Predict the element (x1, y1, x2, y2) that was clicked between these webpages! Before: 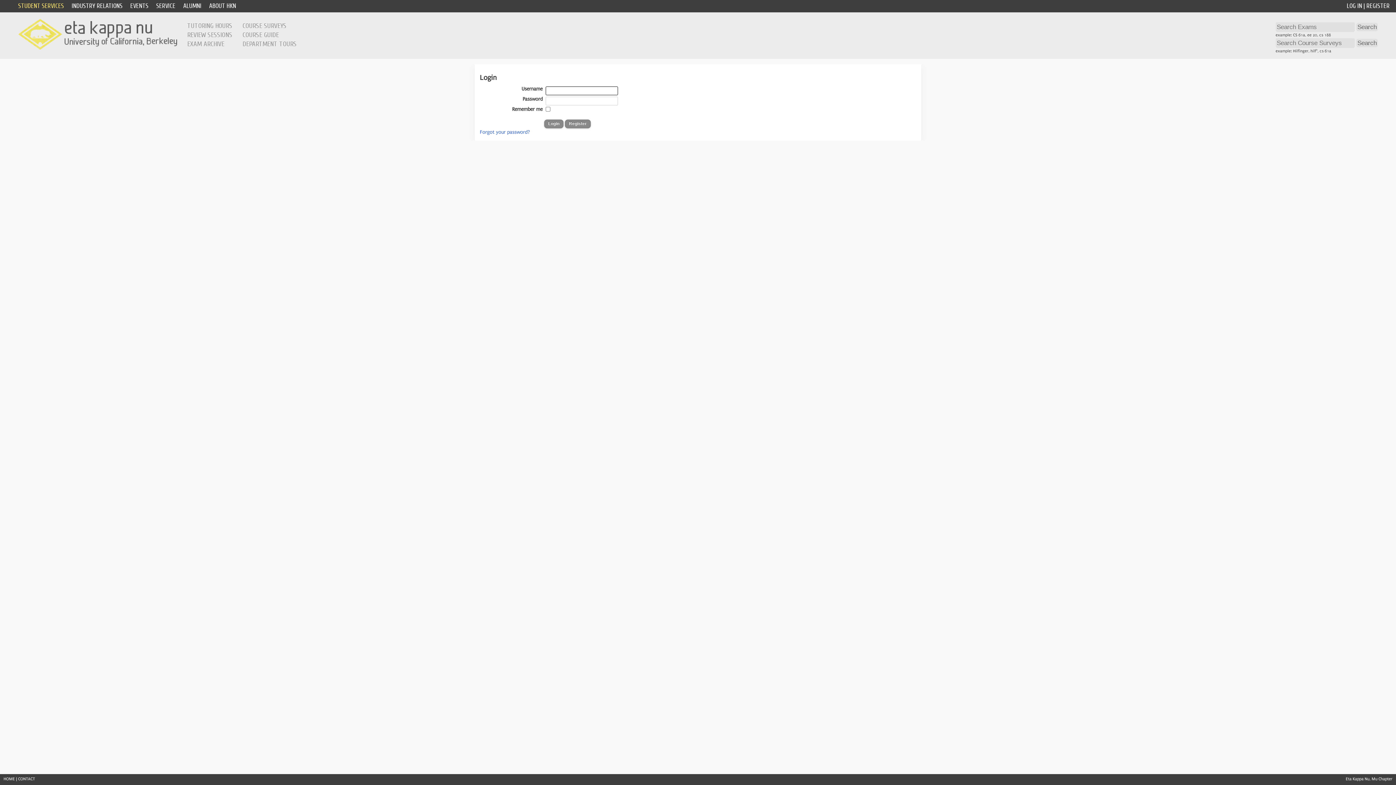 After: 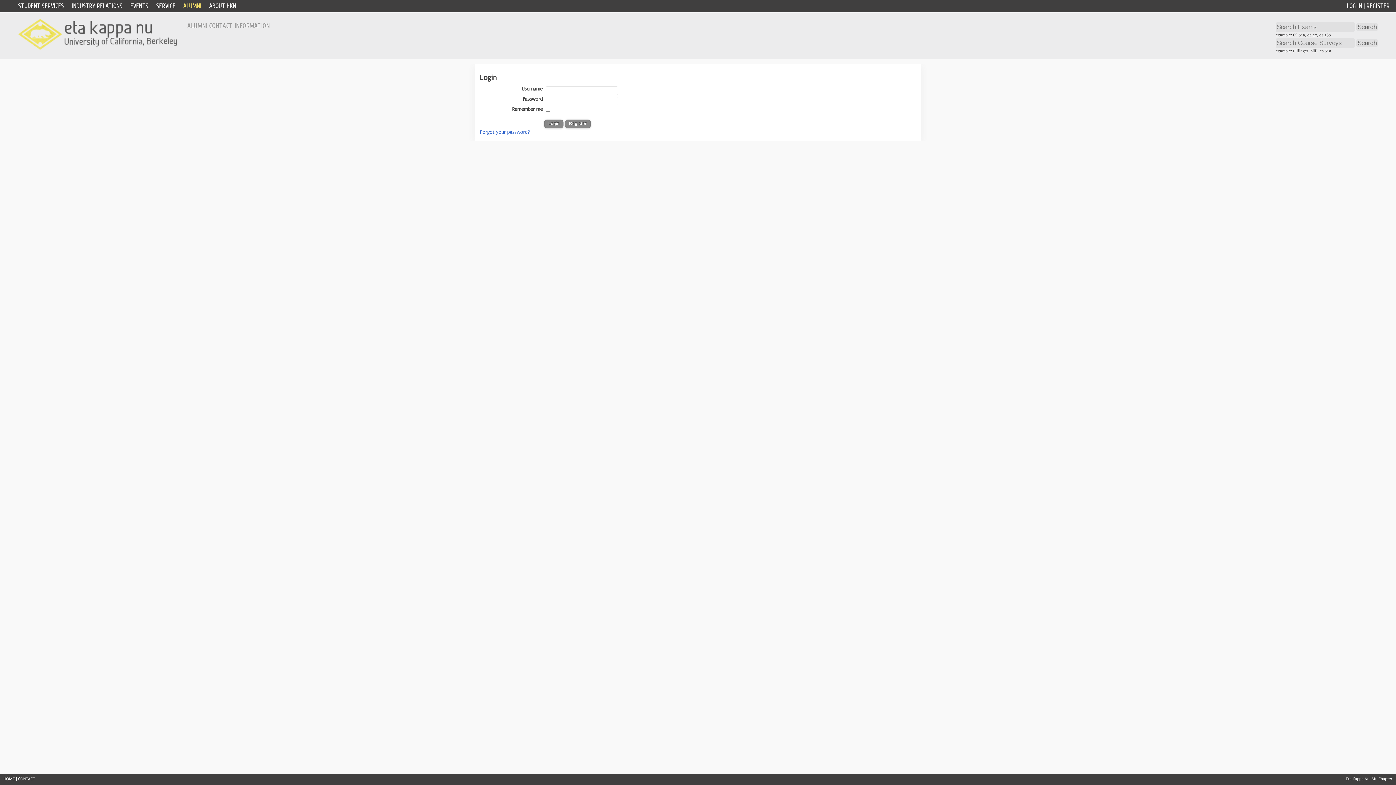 Action: label: ALUMNI bbox: (183, 2, 201, 9)